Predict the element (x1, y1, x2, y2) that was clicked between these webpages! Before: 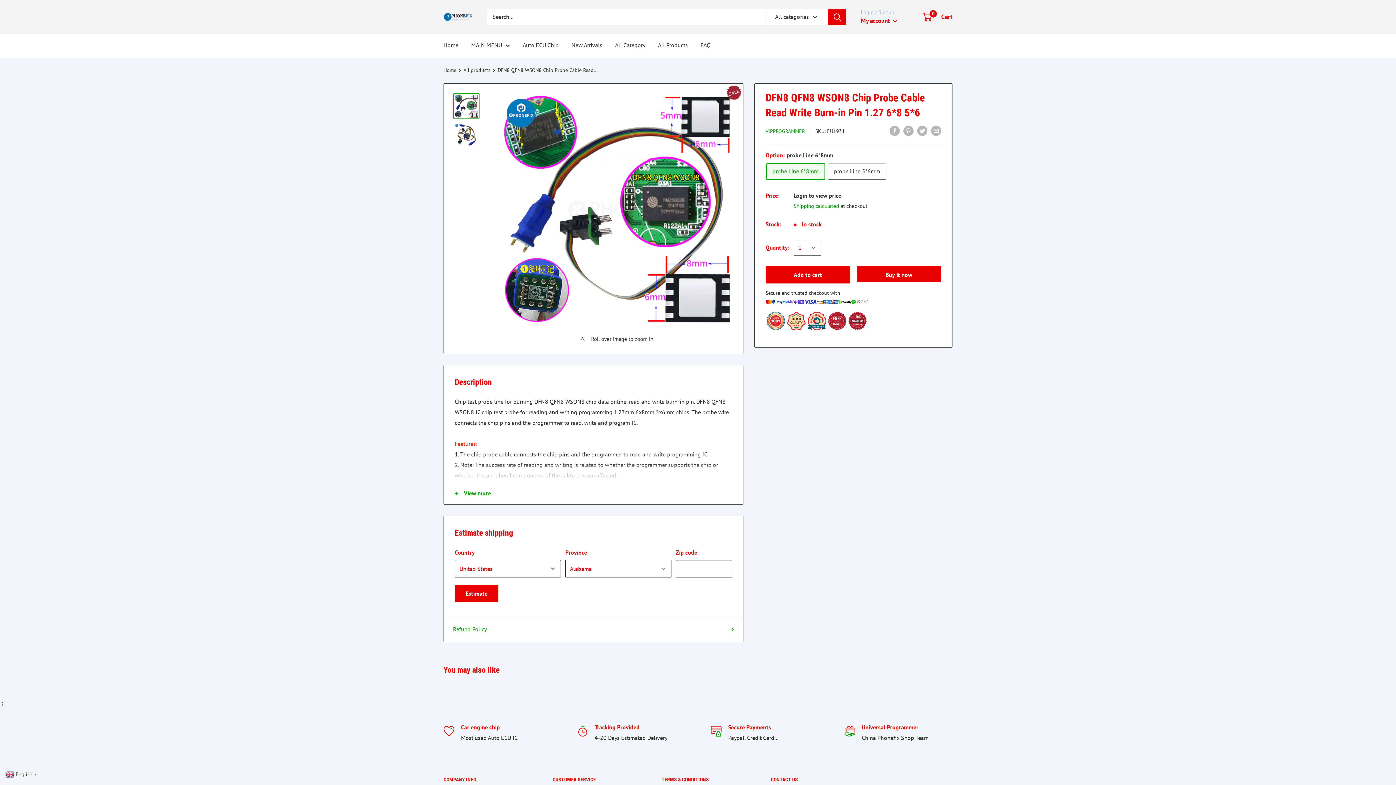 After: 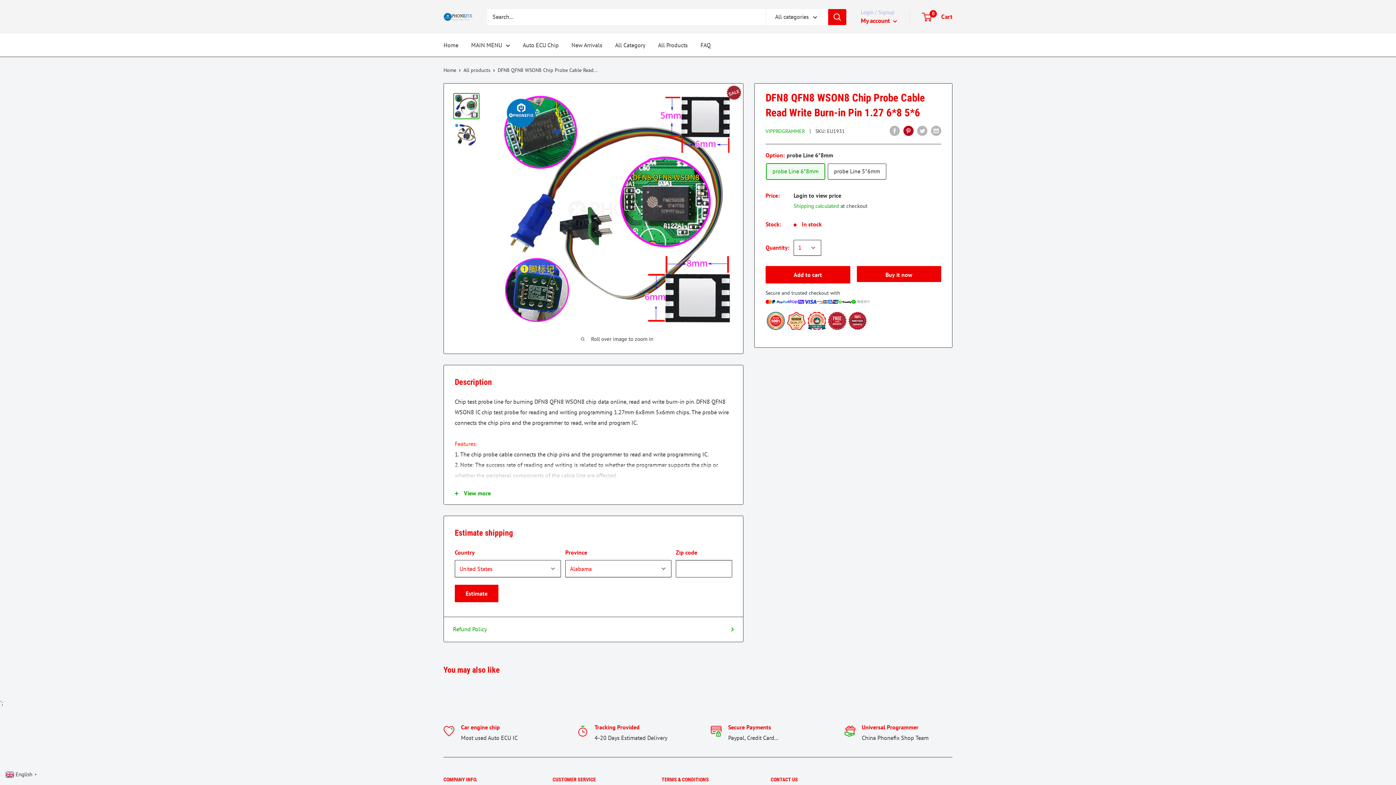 Action: bbox: (903, 125, 913, 136) label: Pin on Pinterest